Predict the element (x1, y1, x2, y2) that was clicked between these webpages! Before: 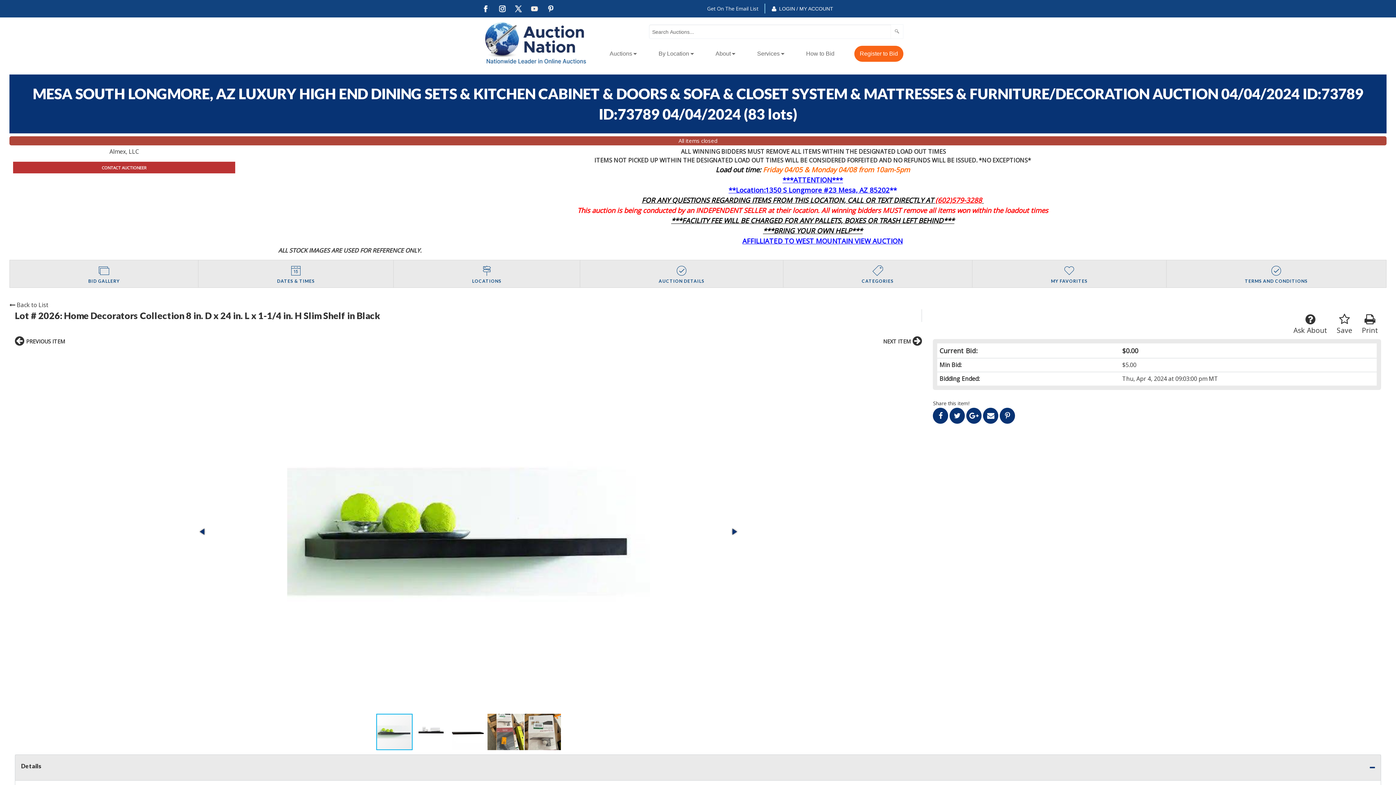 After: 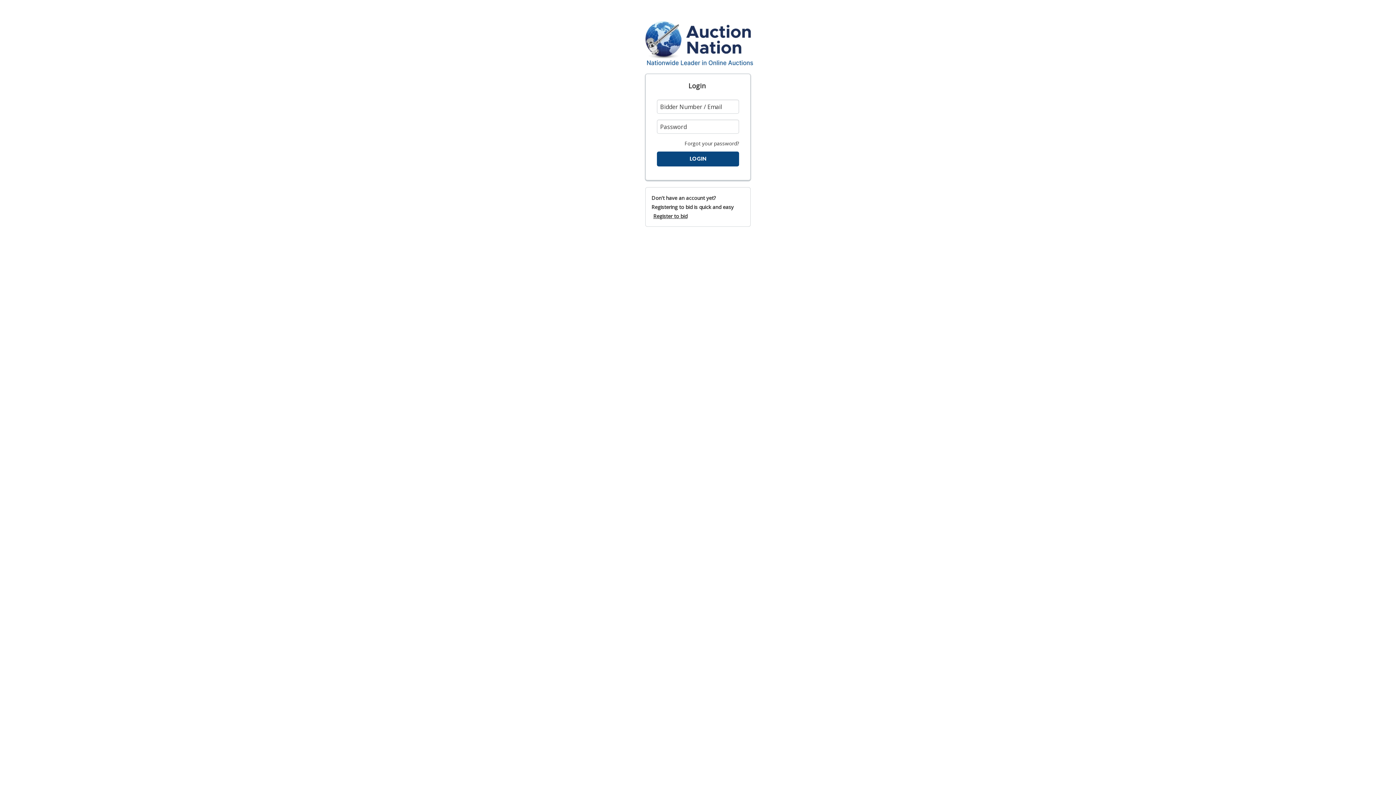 Action: label: Save bbox: (1337, 313, 1352, 335)